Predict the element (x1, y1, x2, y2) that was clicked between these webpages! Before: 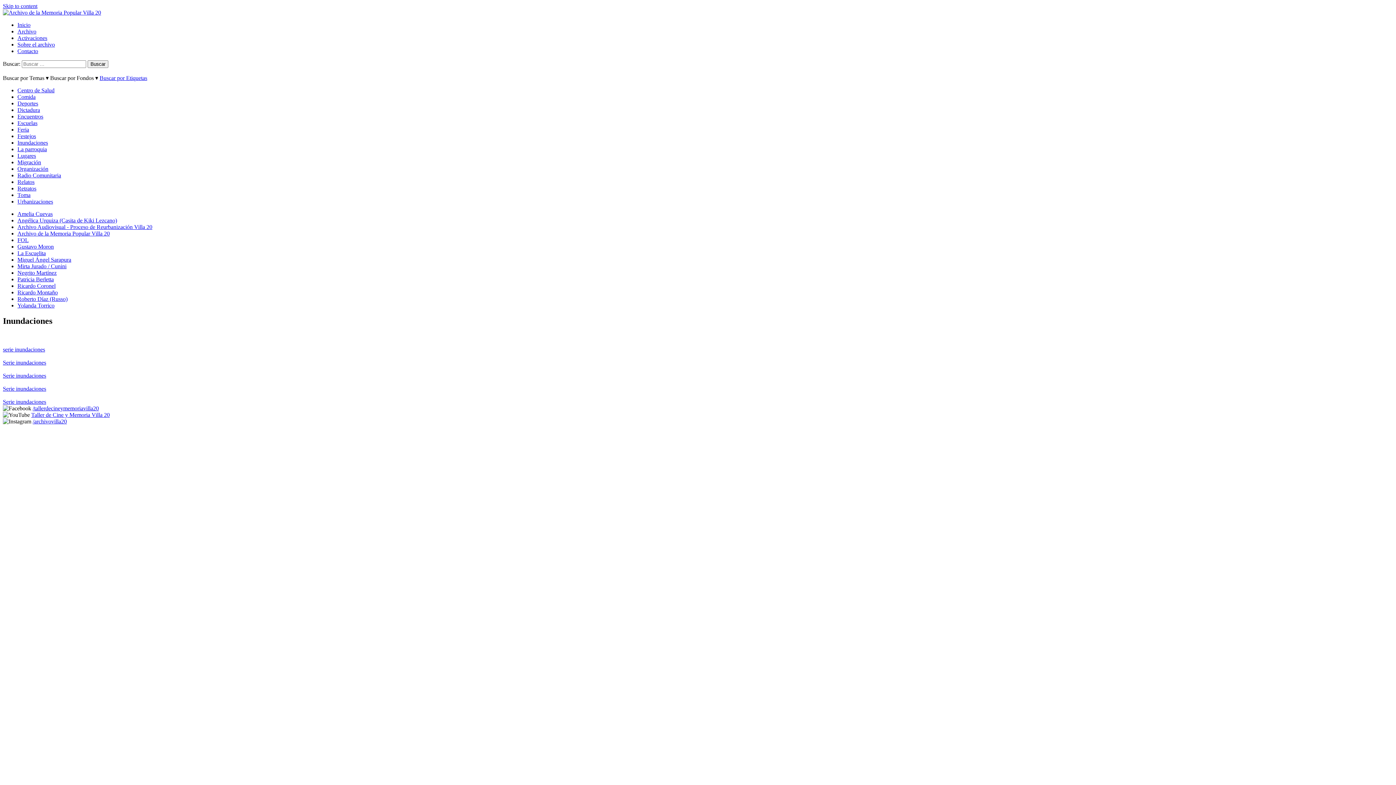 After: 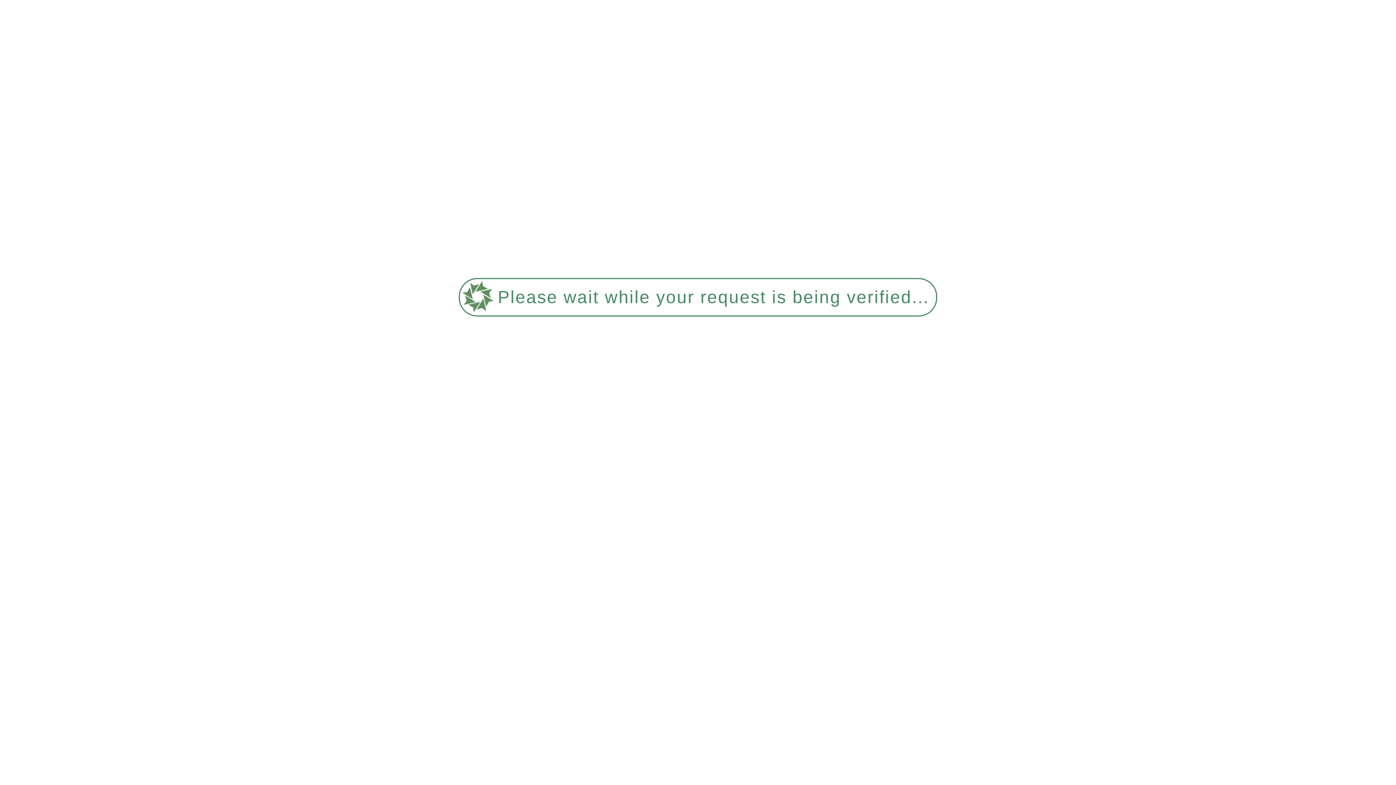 Action: label: Serie inundaciones bbox: (2, 385, 1393, 392)